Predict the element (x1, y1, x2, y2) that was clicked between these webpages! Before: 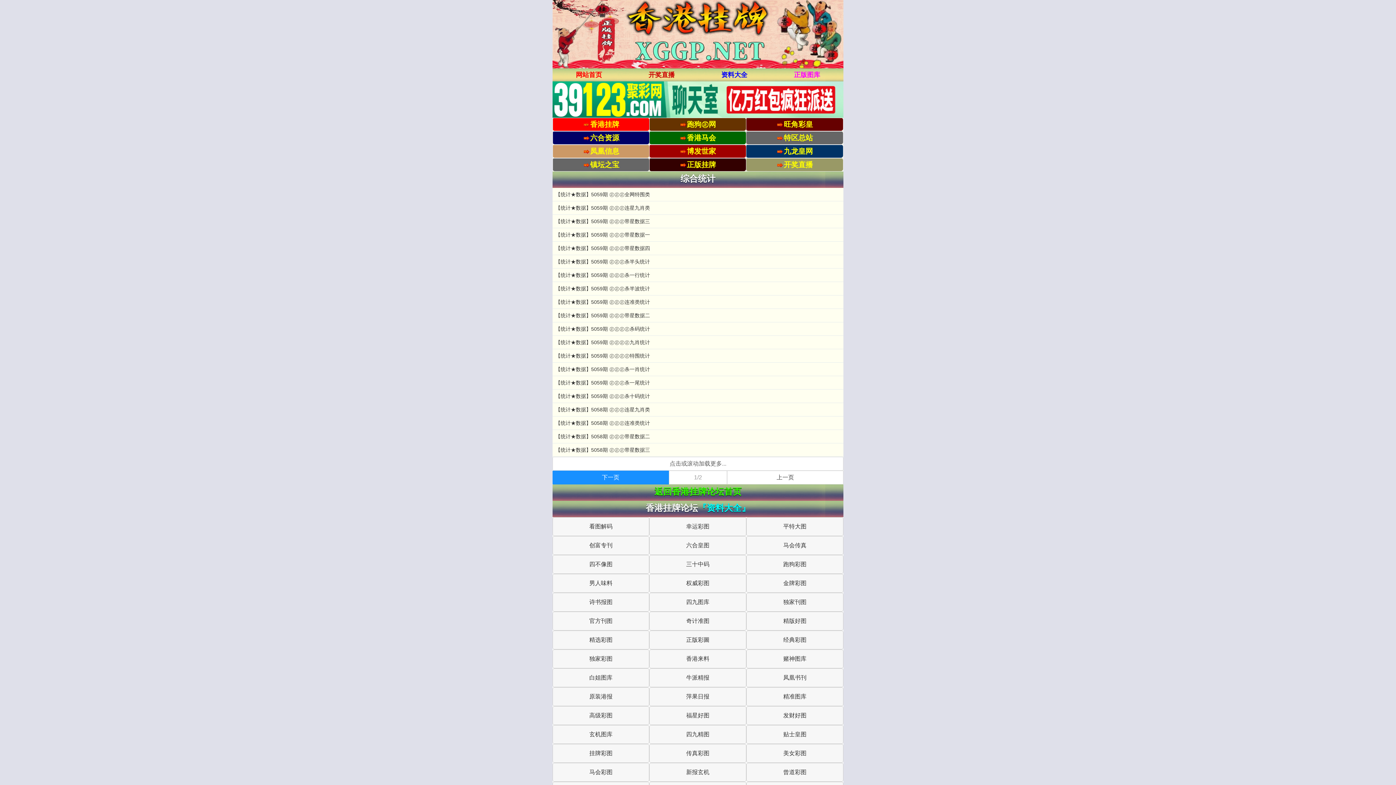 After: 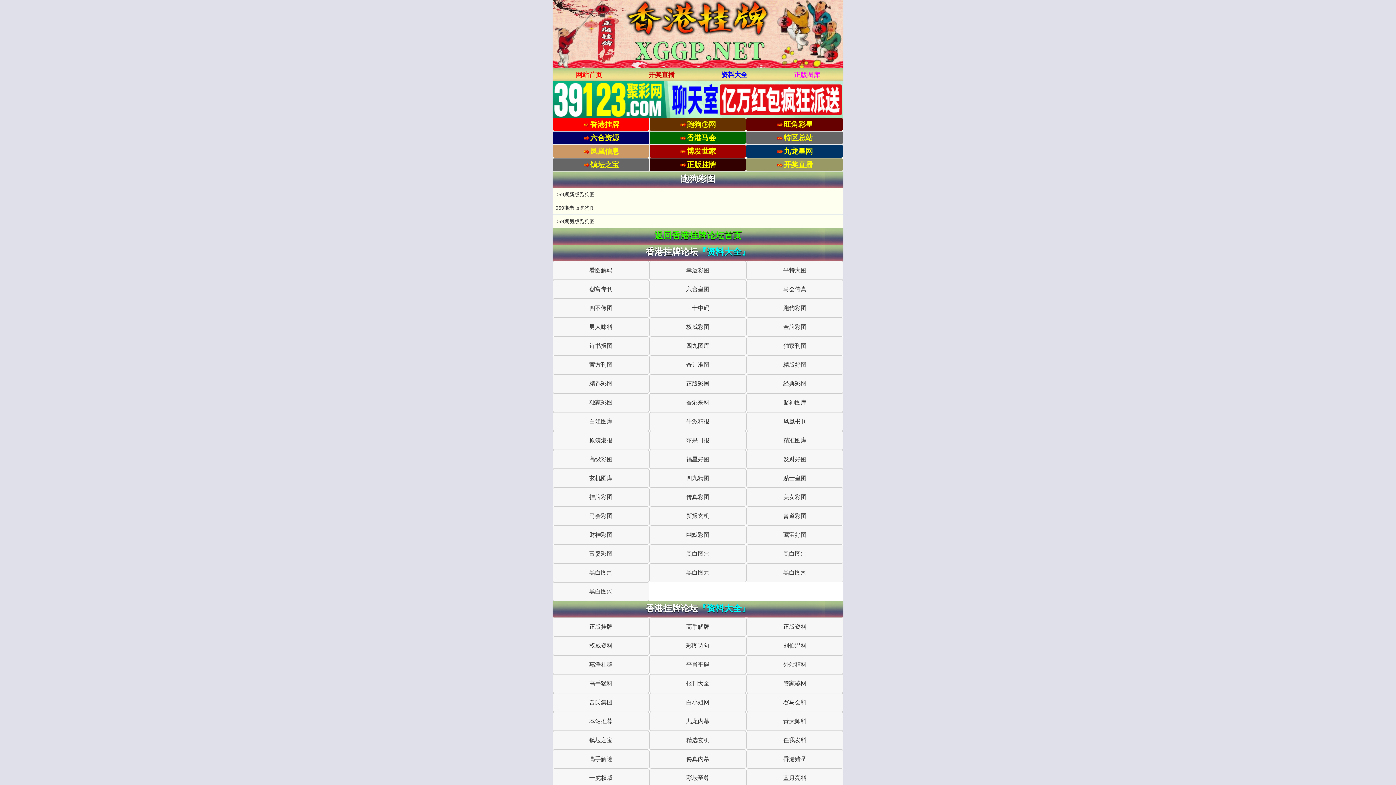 Action: label: 跑狗彩图 bbox: (746, 555, 843, 574)